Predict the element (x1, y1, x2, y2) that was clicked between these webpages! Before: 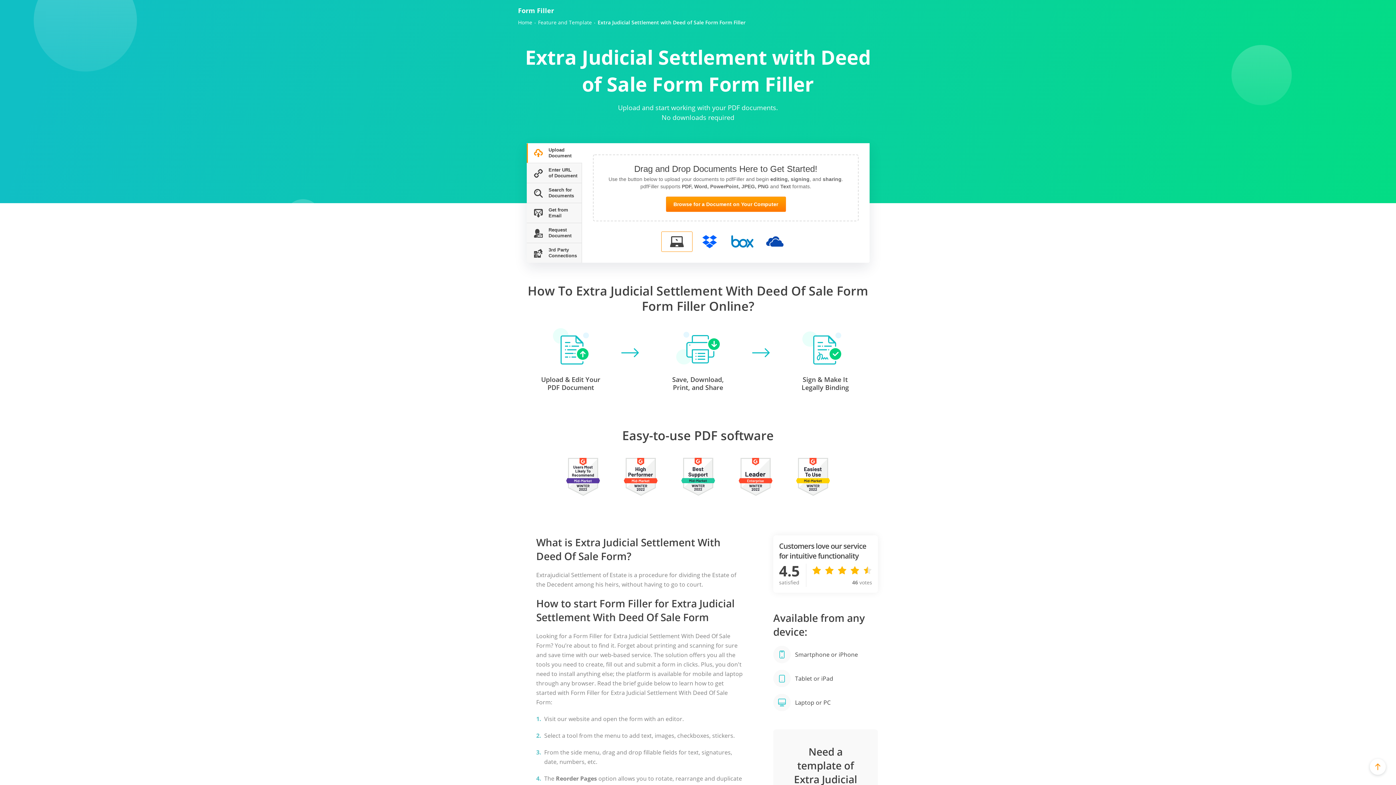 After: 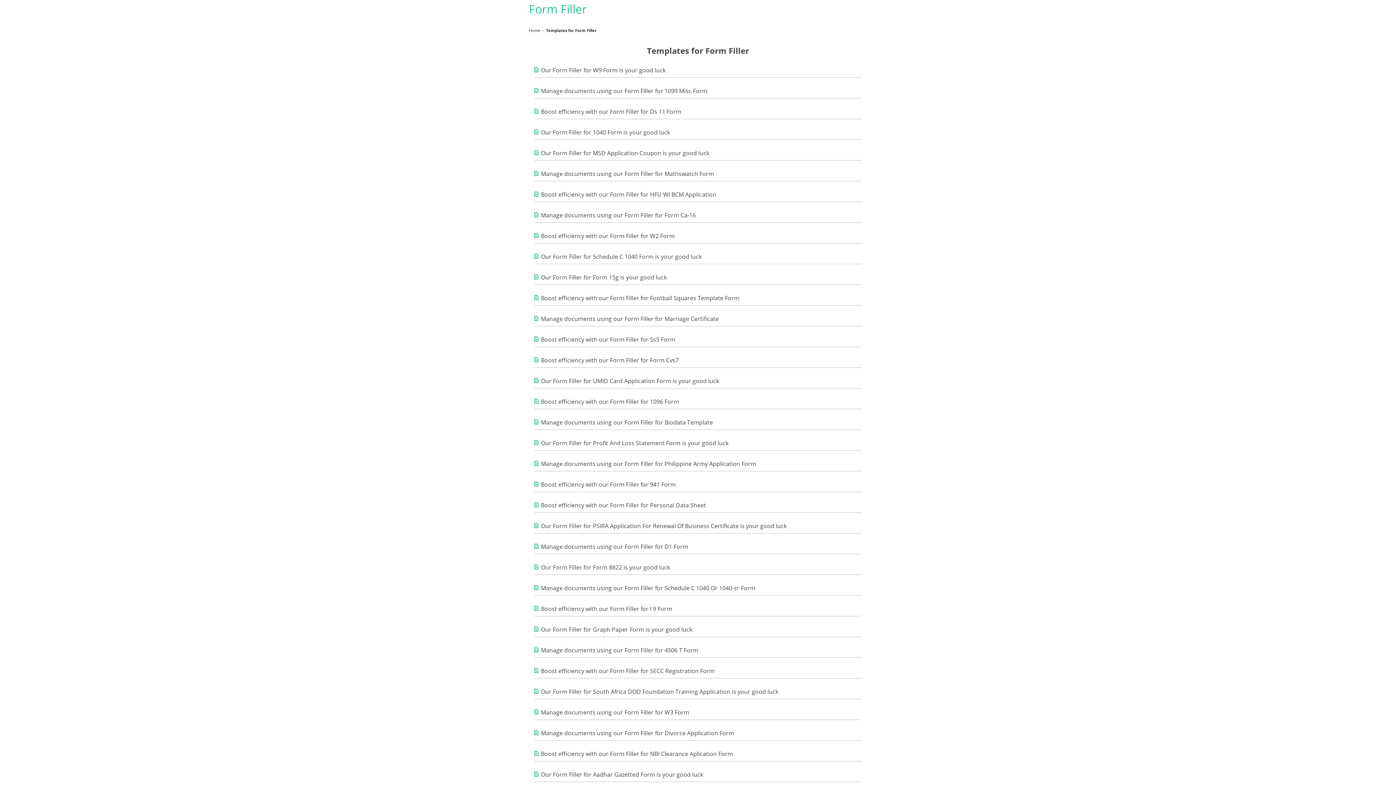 Action: label: Feature and Template bbox: (538, 19, 592, 25)